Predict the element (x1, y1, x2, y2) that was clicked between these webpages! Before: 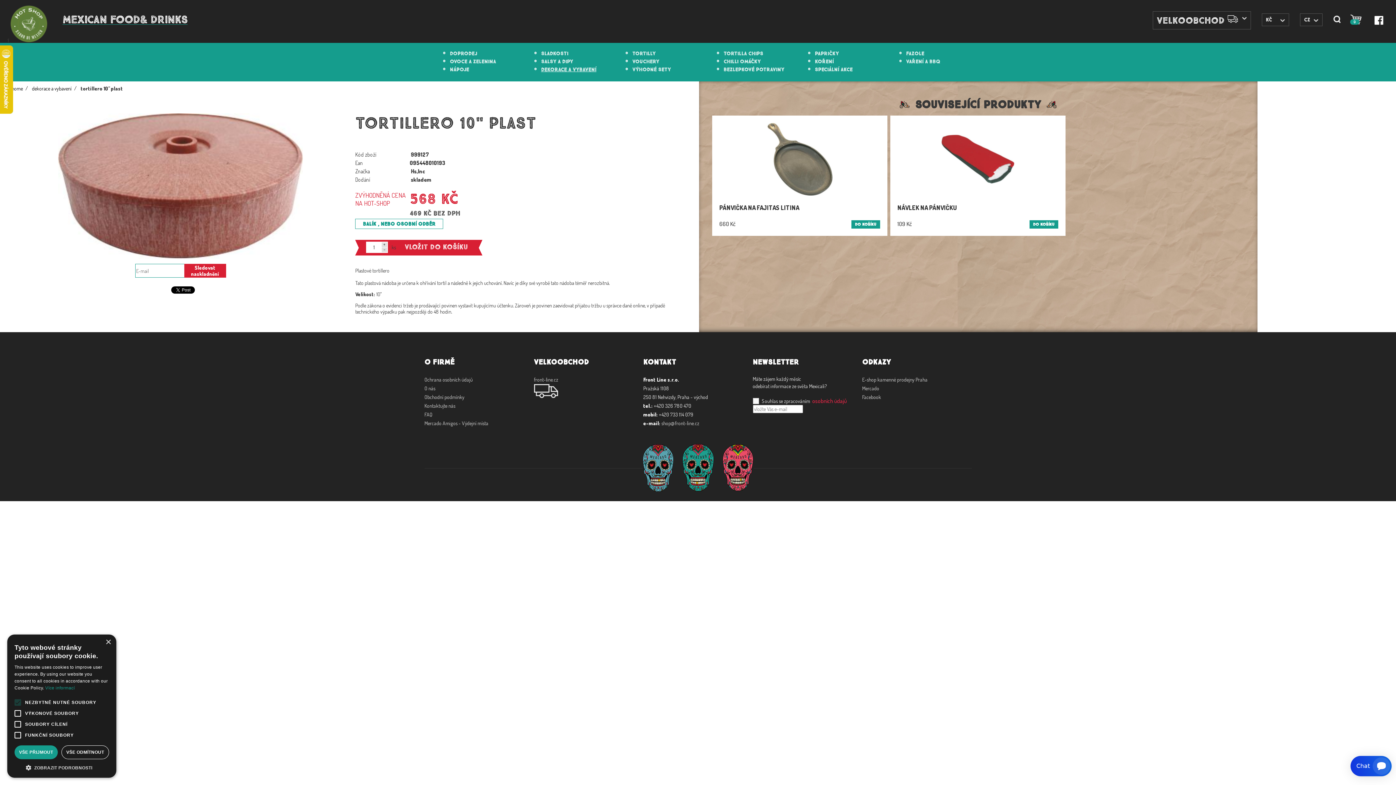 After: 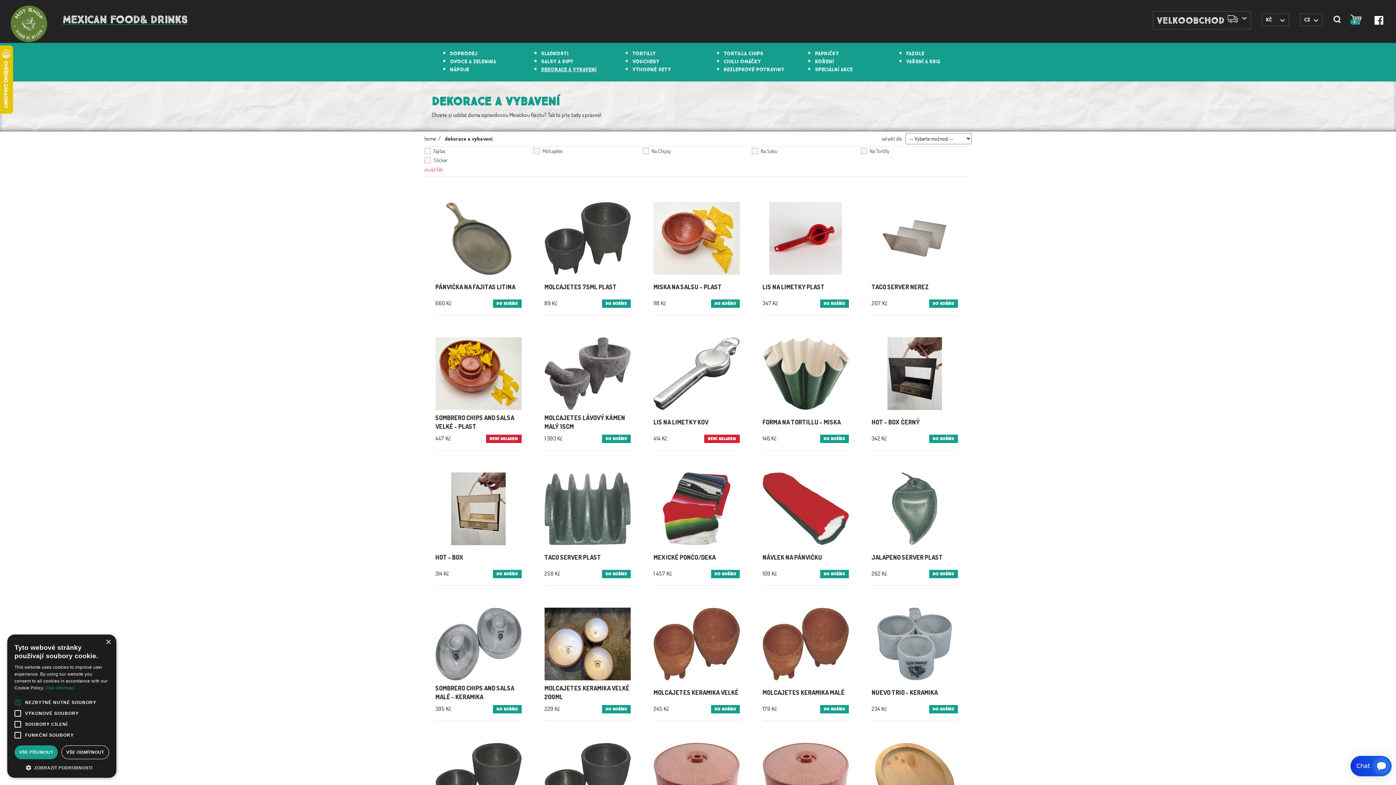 Action: bbox: (534, 65, 596, 72) label: DEKORACE A VYBAVENÍ